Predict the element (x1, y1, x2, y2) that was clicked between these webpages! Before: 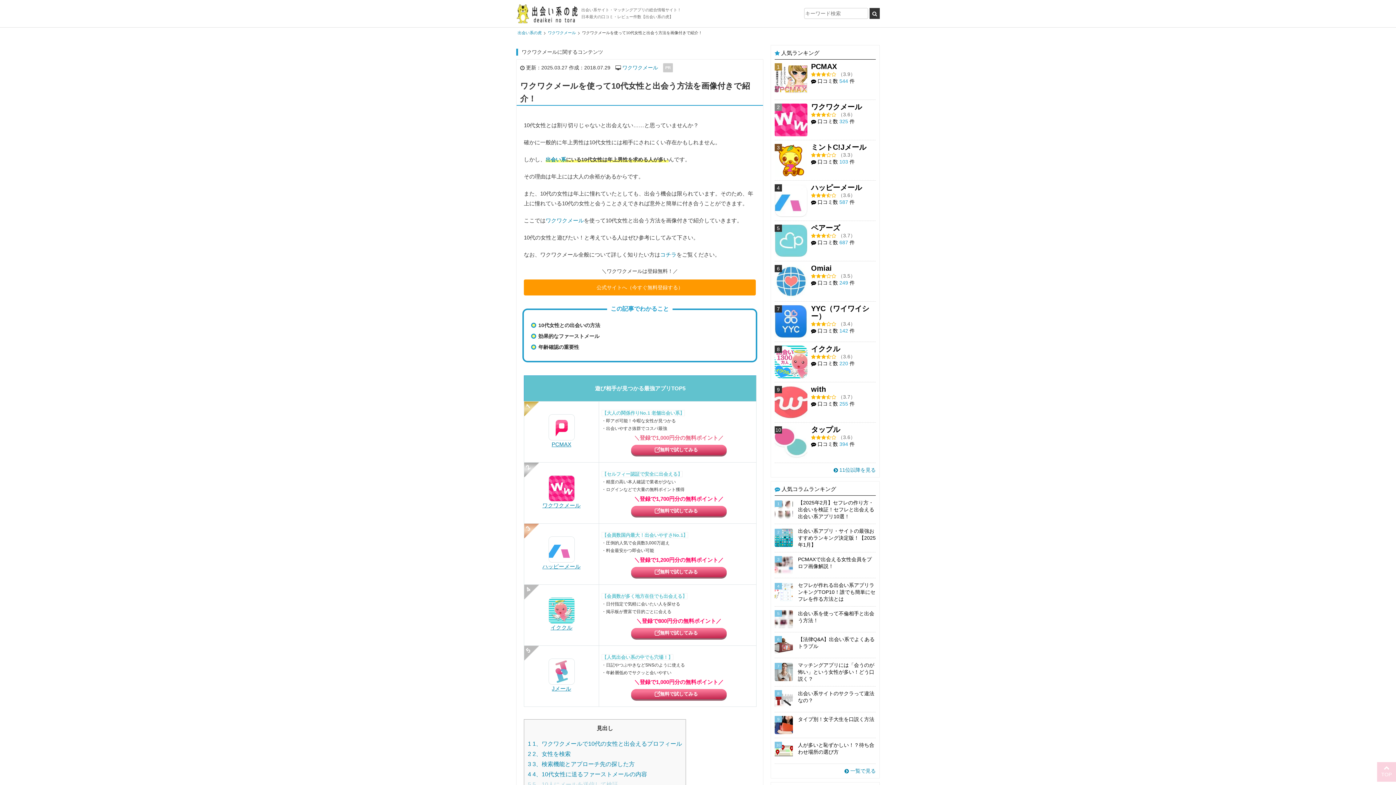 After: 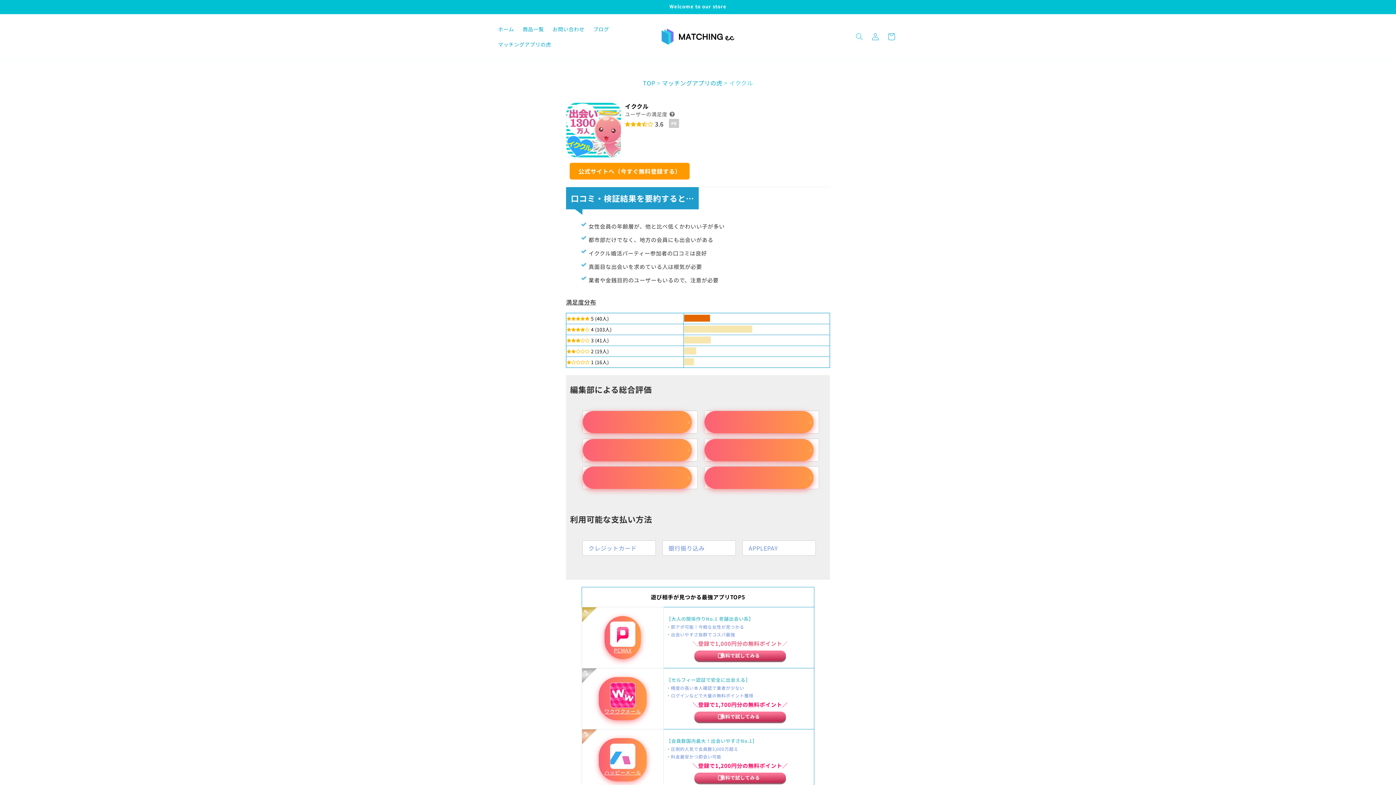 Action: label: 8
	
イククル
 （3.6）
 口コミ数 220 件 bbox: (774, 345, 876, 382)